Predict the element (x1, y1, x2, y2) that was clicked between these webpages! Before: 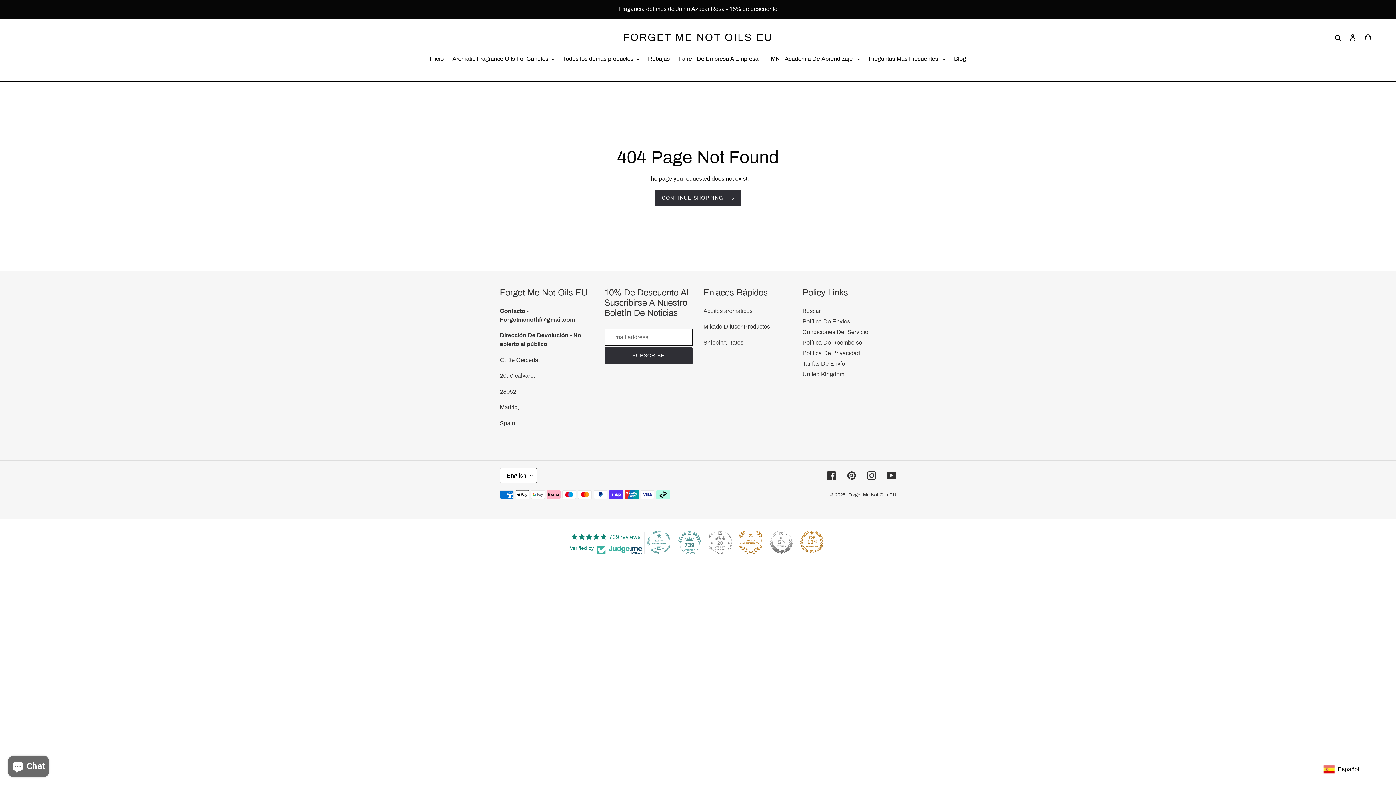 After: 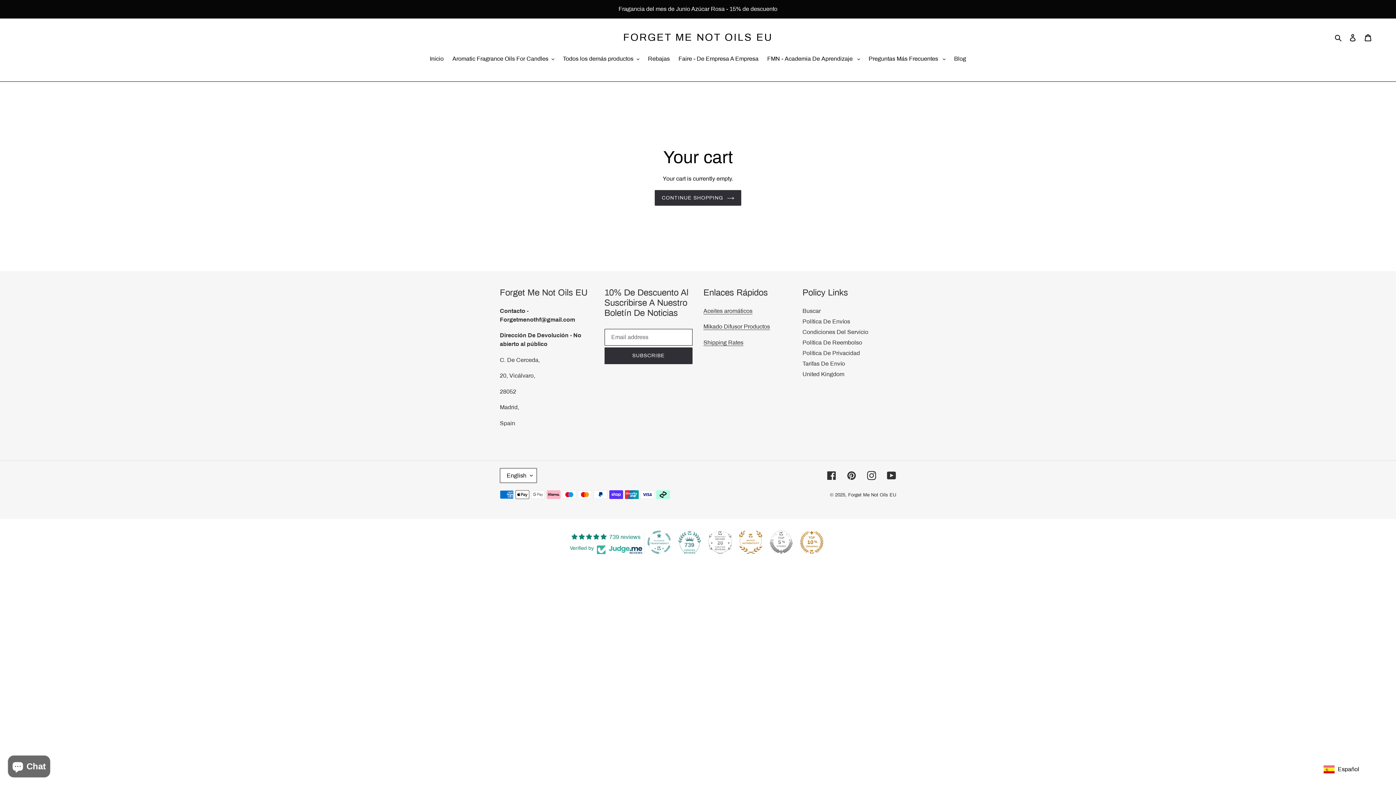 Action: bbox: (1360, 29, 1376, 45) label: Cart